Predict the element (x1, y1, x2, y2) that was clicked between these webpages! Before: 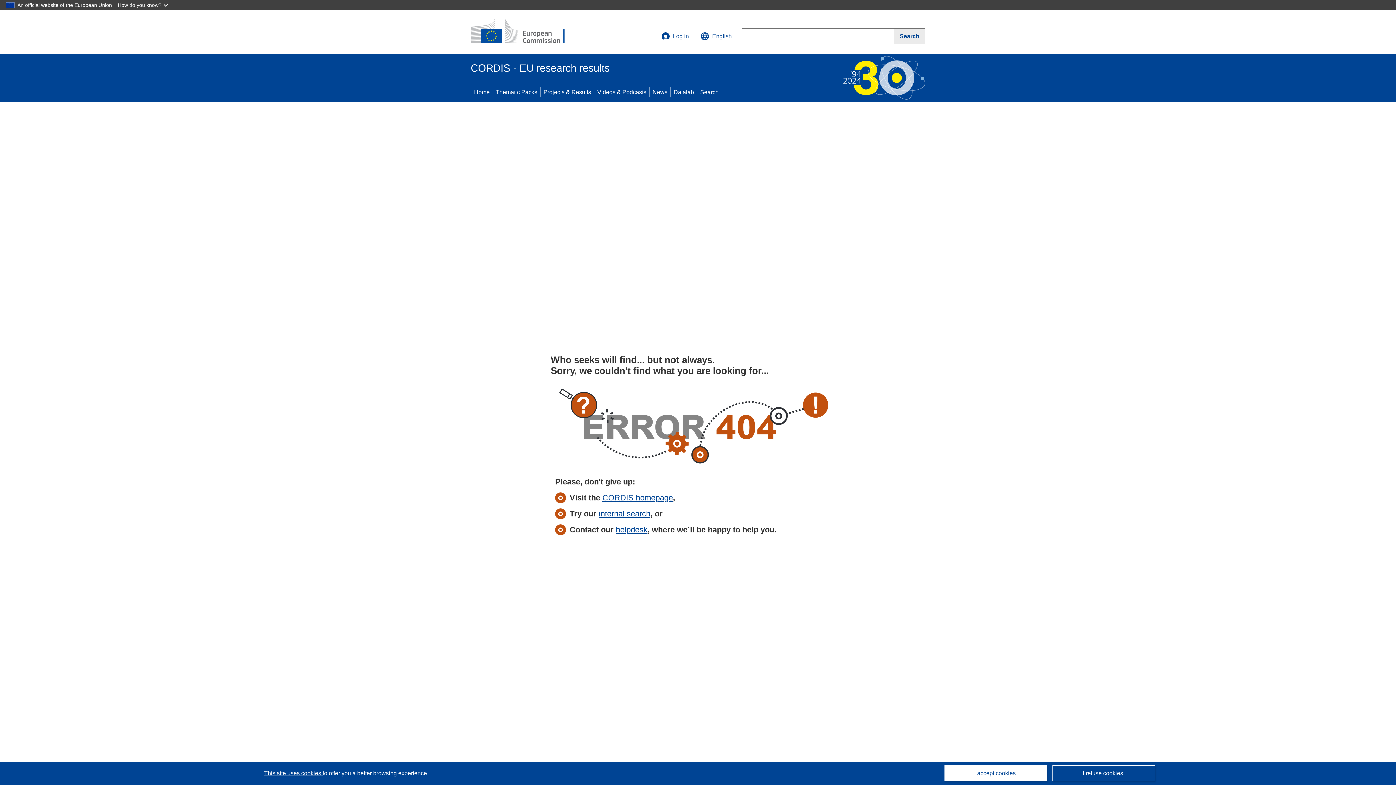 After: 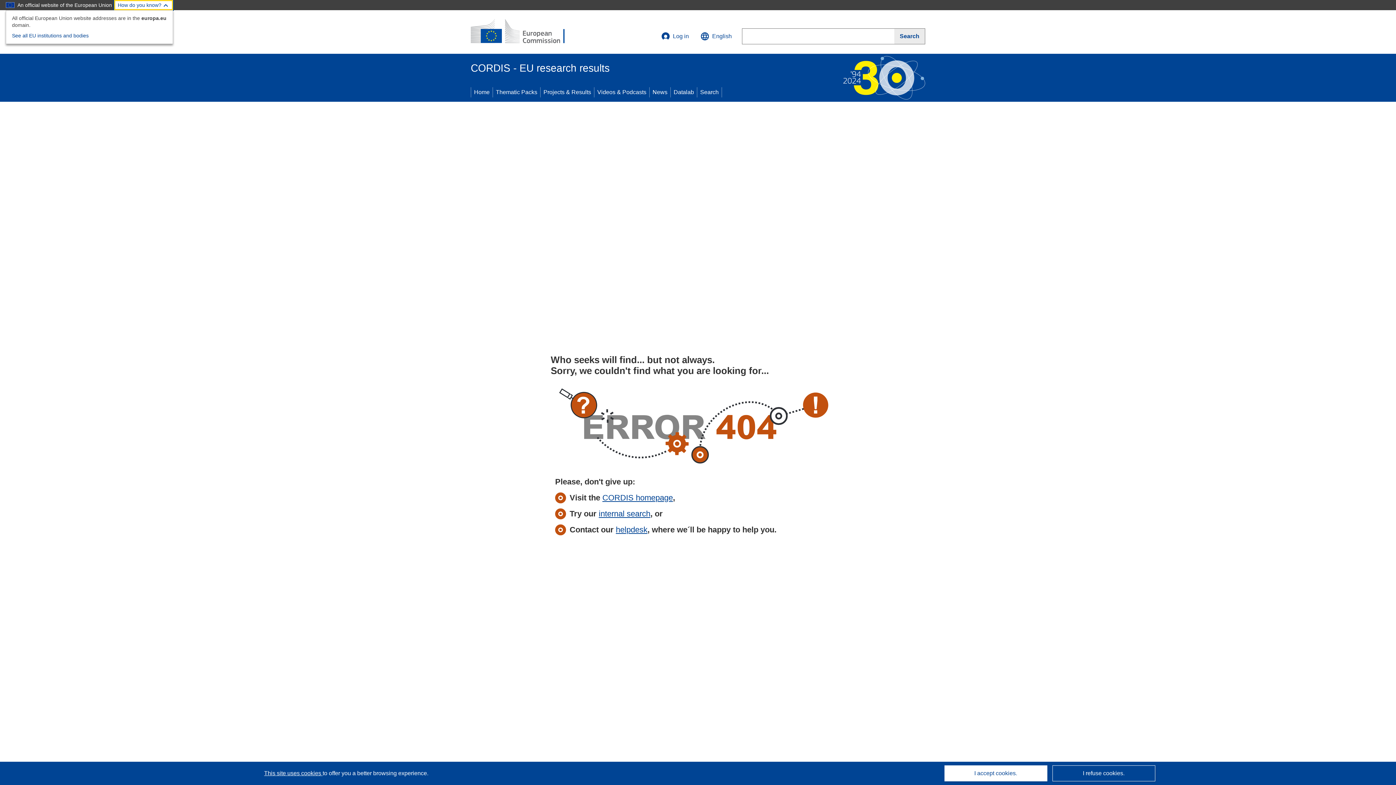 Action: bbox: (114, 0, 173, 10) label: How do you know?